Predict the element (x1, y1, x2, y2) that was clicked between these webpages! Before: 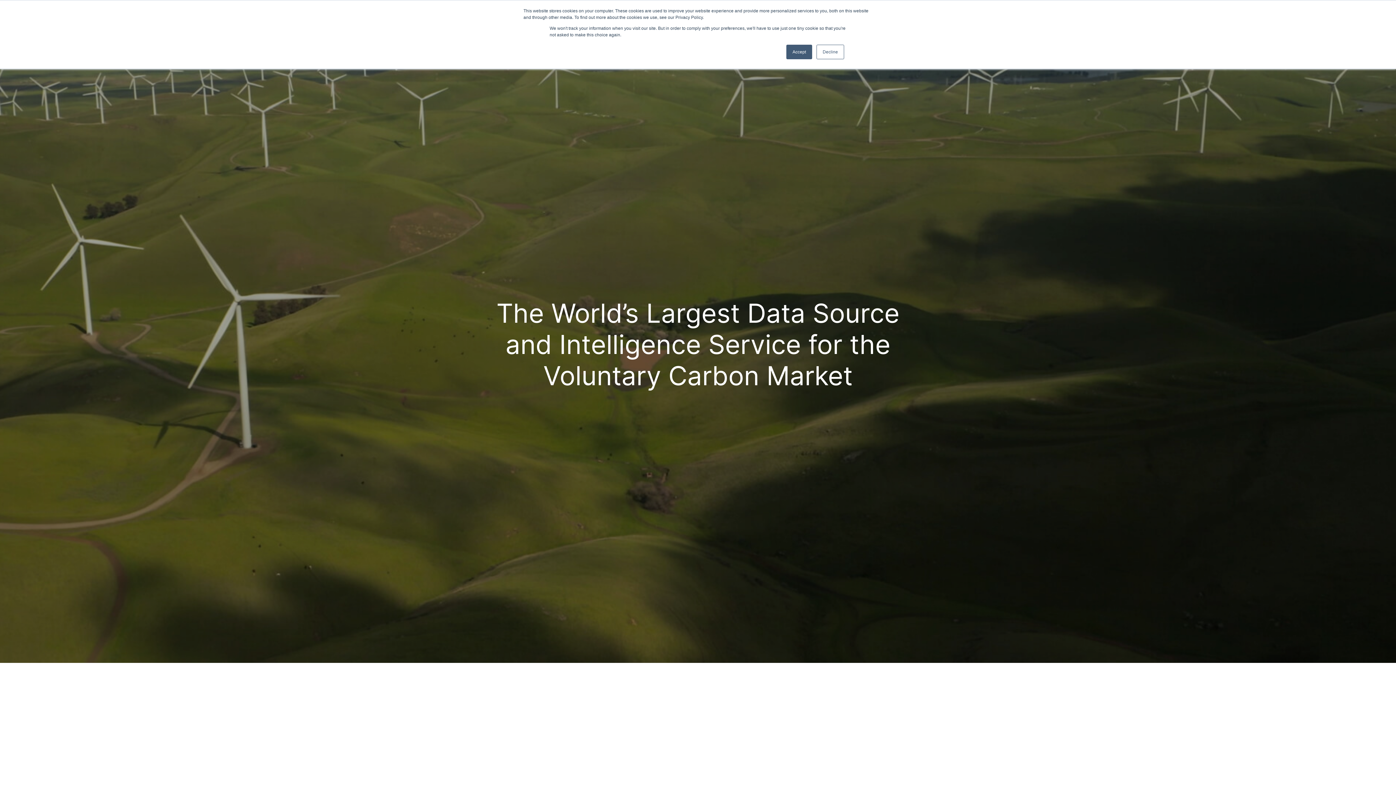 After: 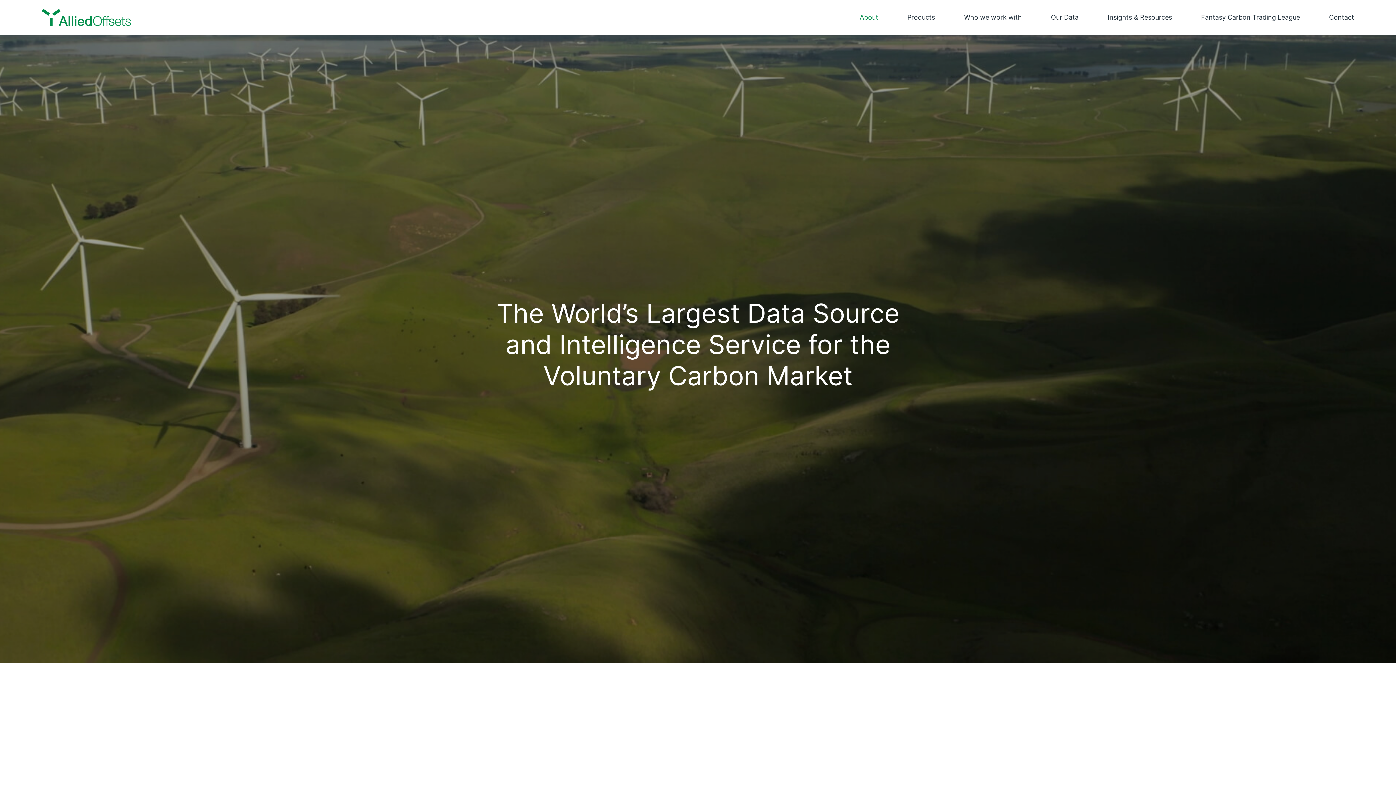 Action: label: Decline bbox: (816, 44, 844, 59)